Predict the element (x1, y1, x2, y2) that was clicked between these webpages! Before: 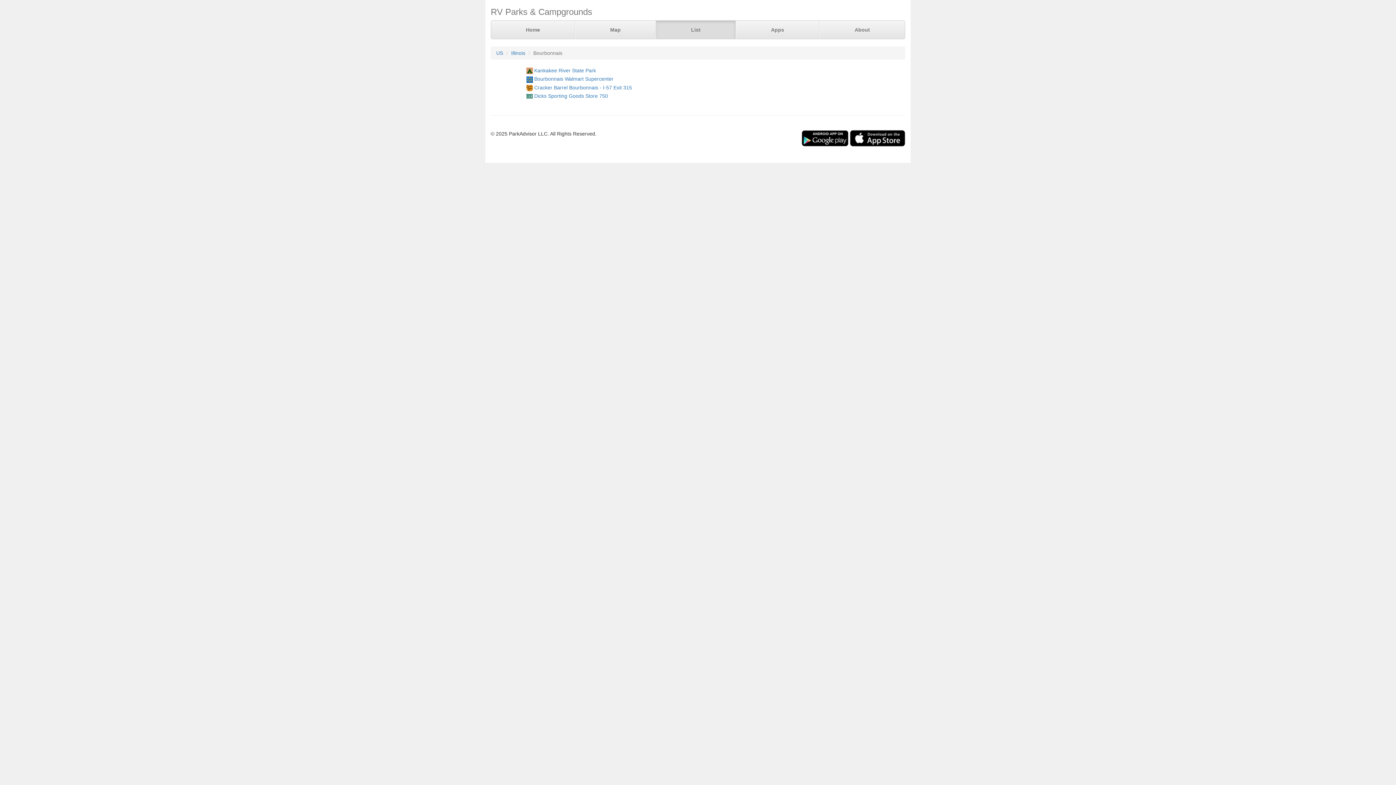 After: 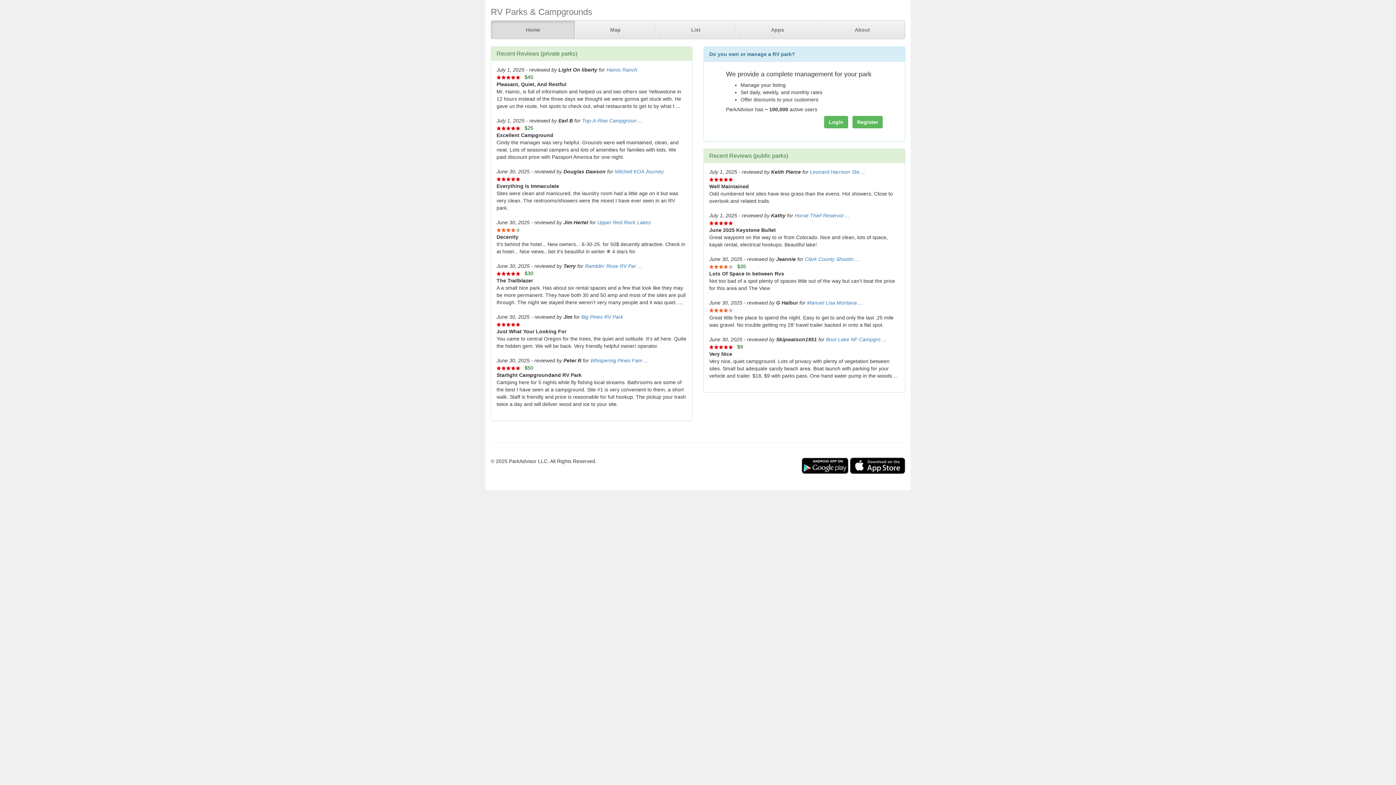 Action: bbox: (491, 20, 575, 39) label: Home